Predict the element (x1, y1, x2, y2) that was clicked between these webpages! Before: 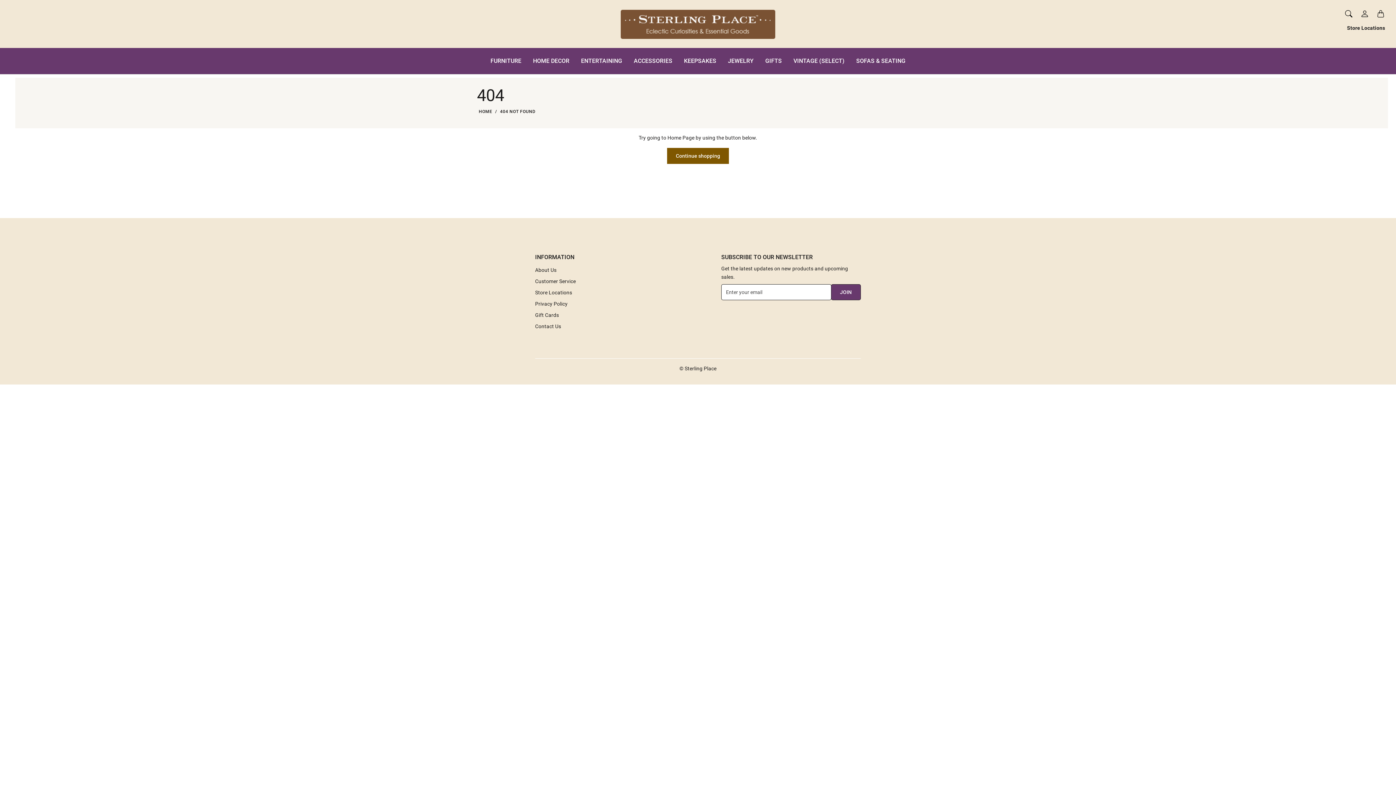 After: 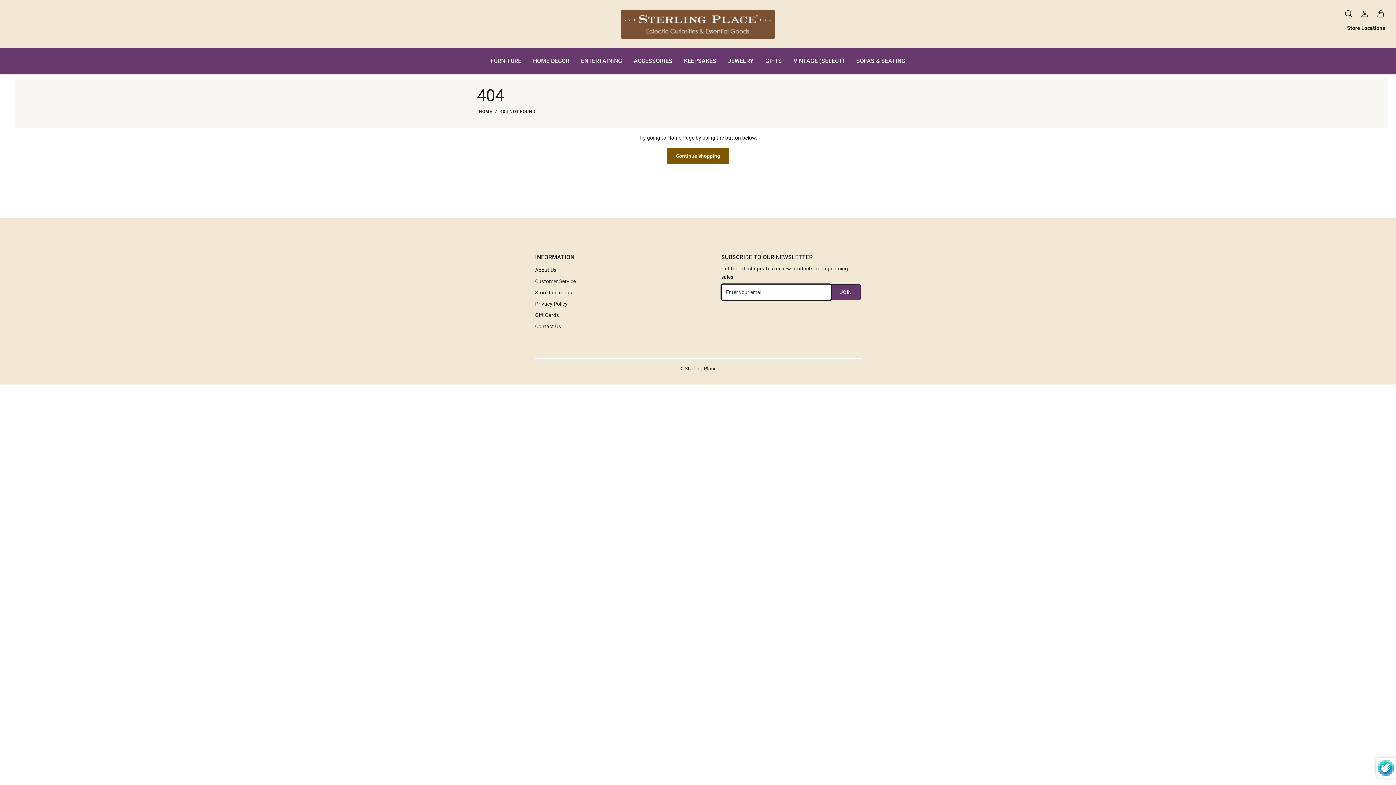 Action: bbox: (831, 284, 861, 300) label: JOIN